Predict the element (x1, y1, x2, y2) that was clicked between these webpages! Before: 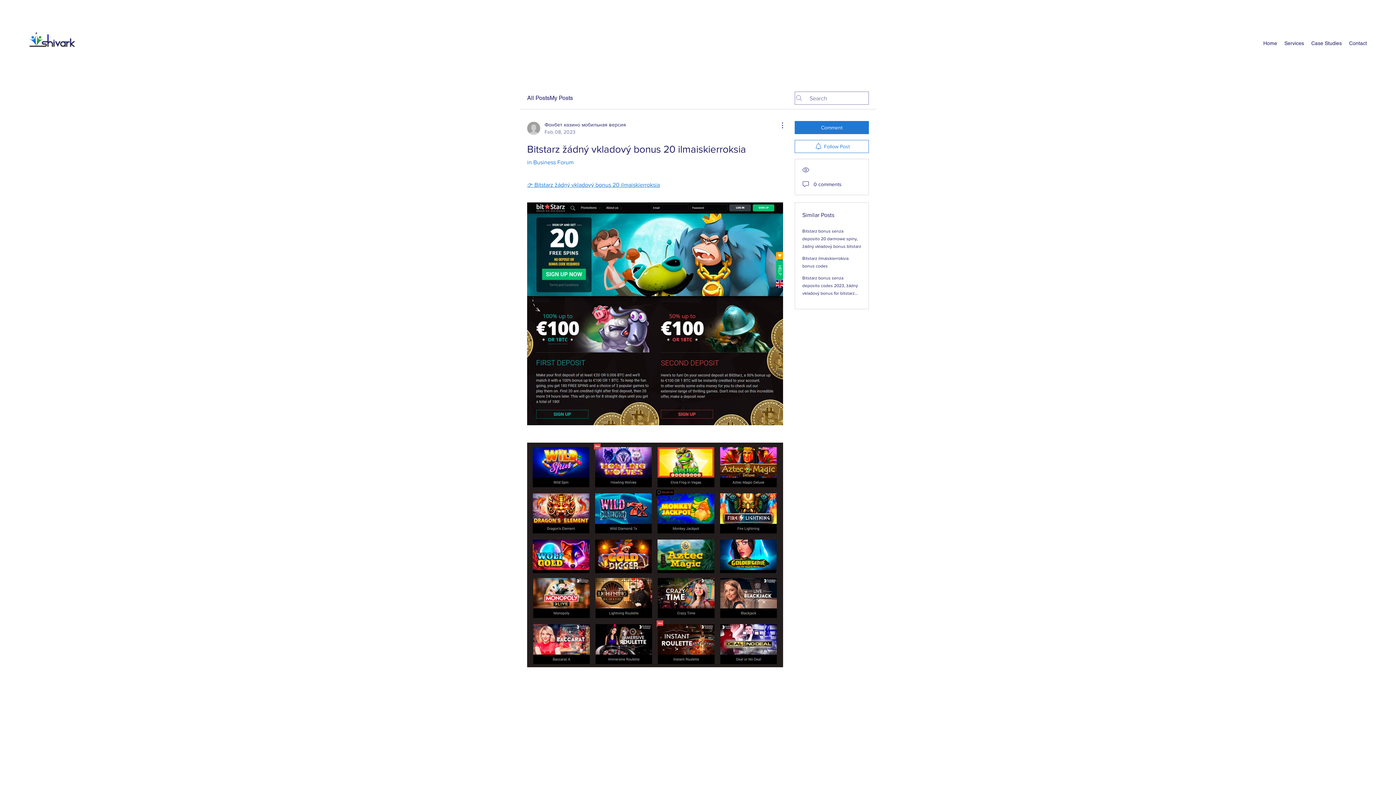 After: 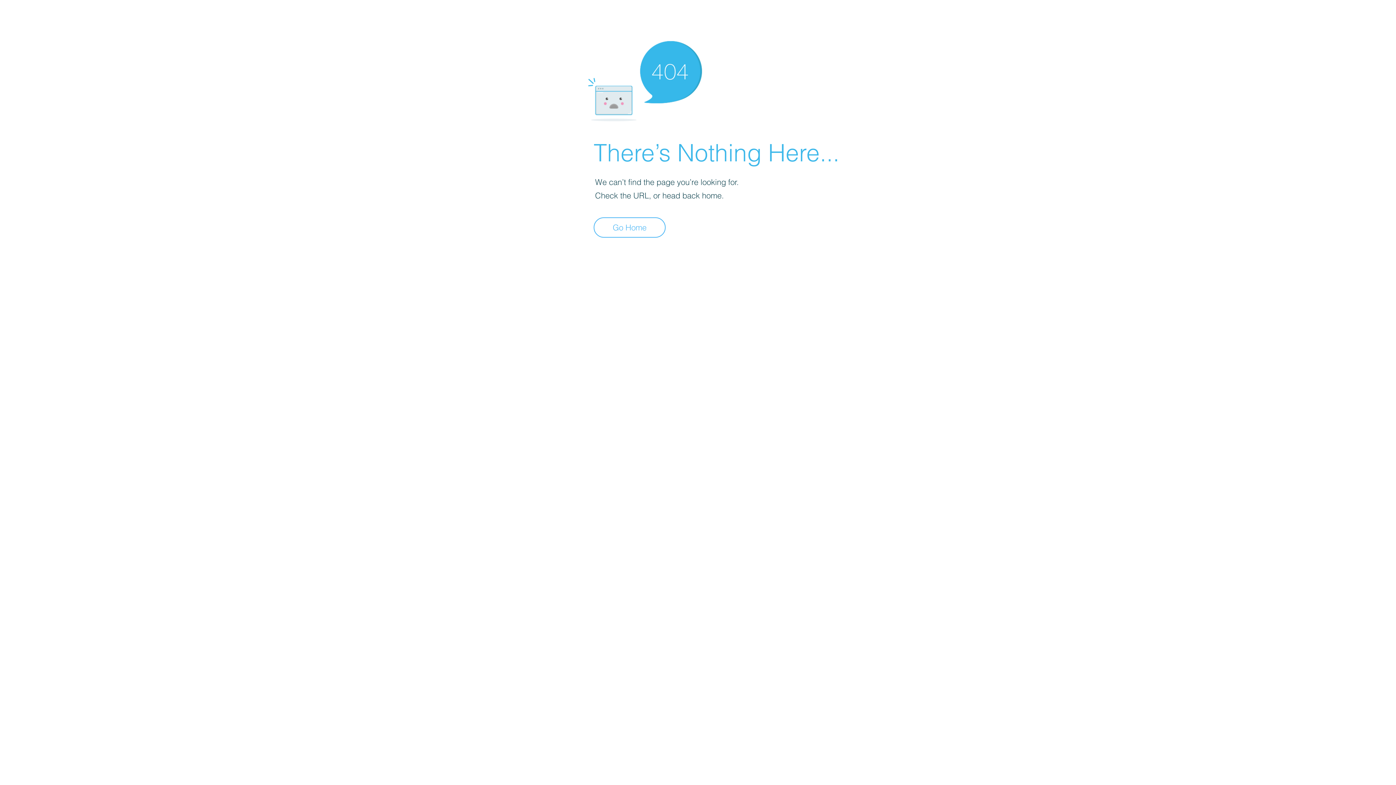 Action: label: Фонбет казино мобильная версия
Feb 08, 2023 bbox: (527, 121, 626, 135)